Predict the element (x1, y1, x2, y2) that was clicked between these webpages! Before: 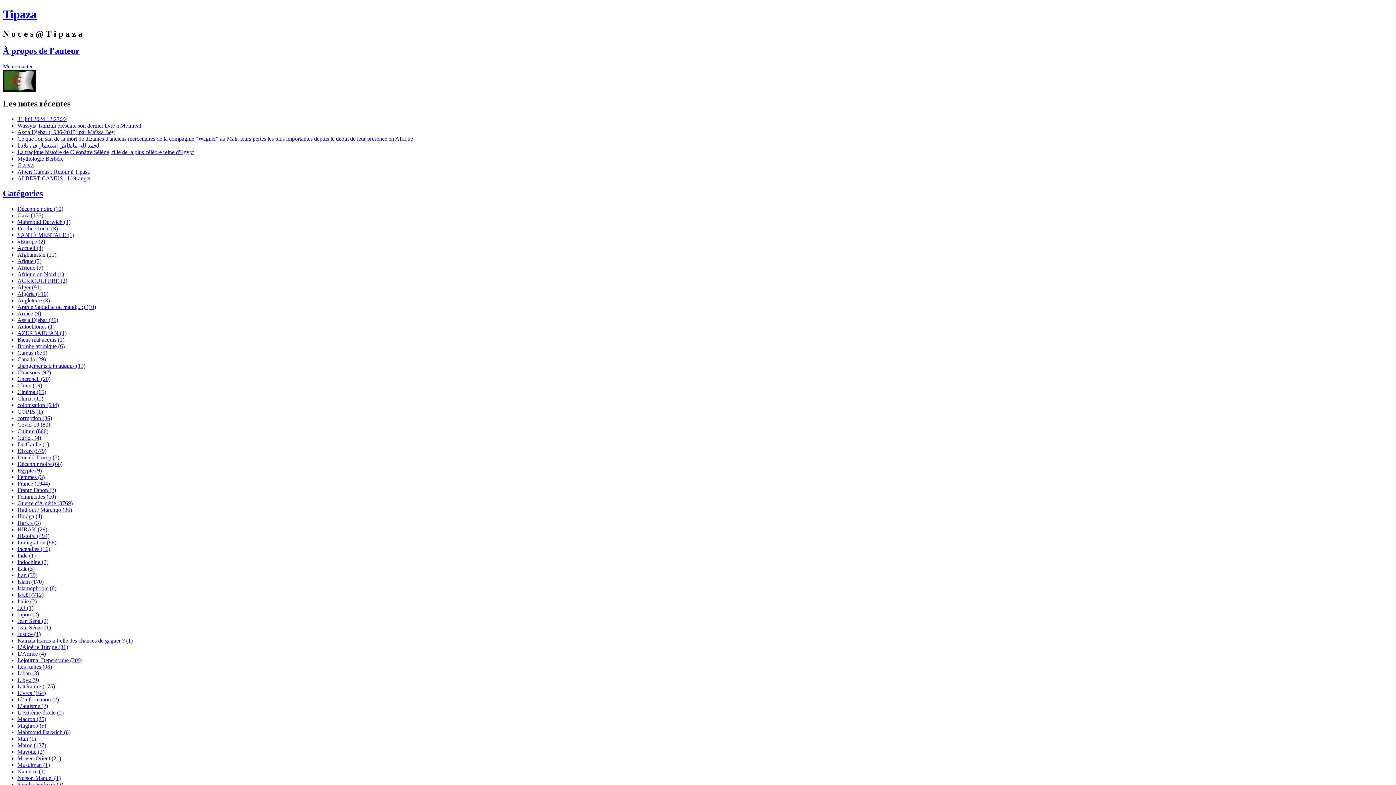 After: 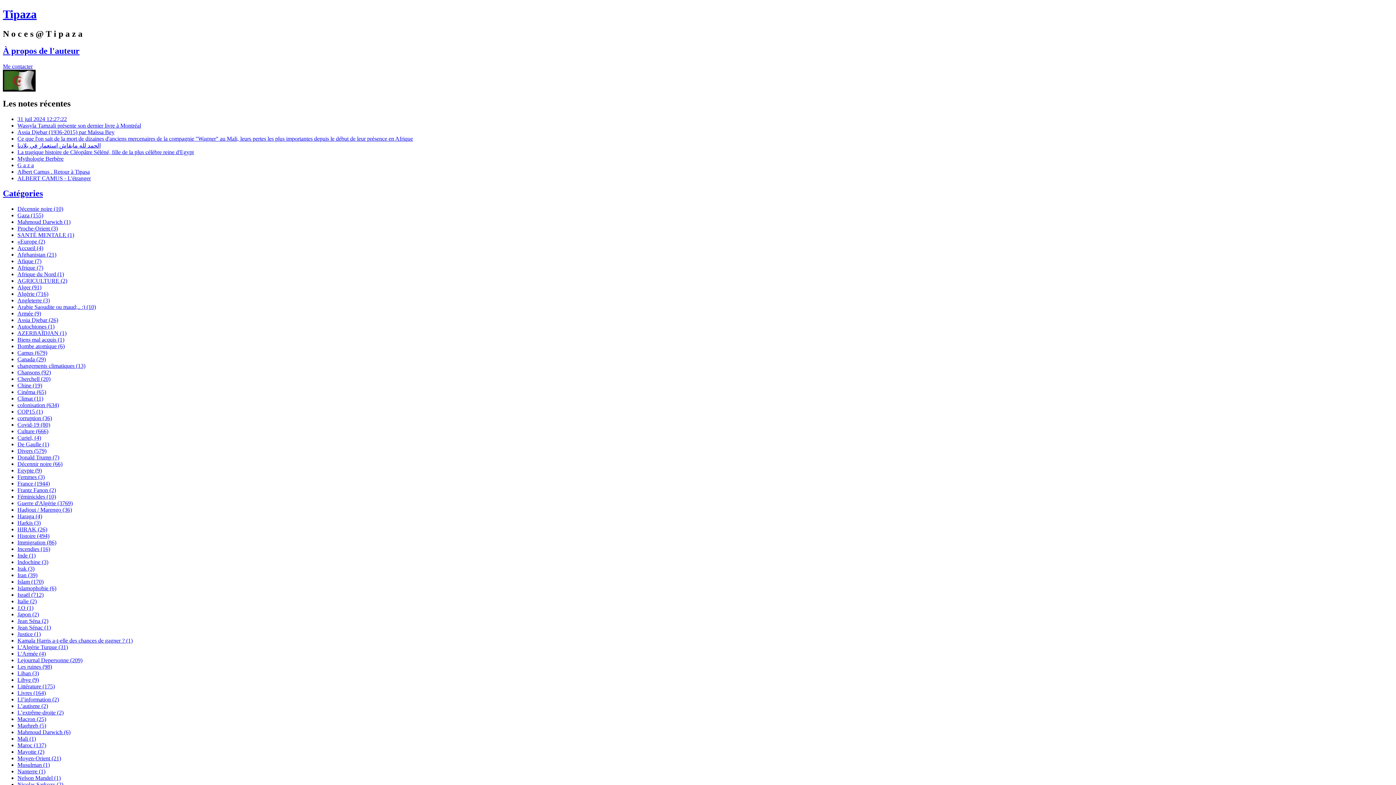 Action: label: Mayotte (2) bbox: (17, 749, 44, 755)